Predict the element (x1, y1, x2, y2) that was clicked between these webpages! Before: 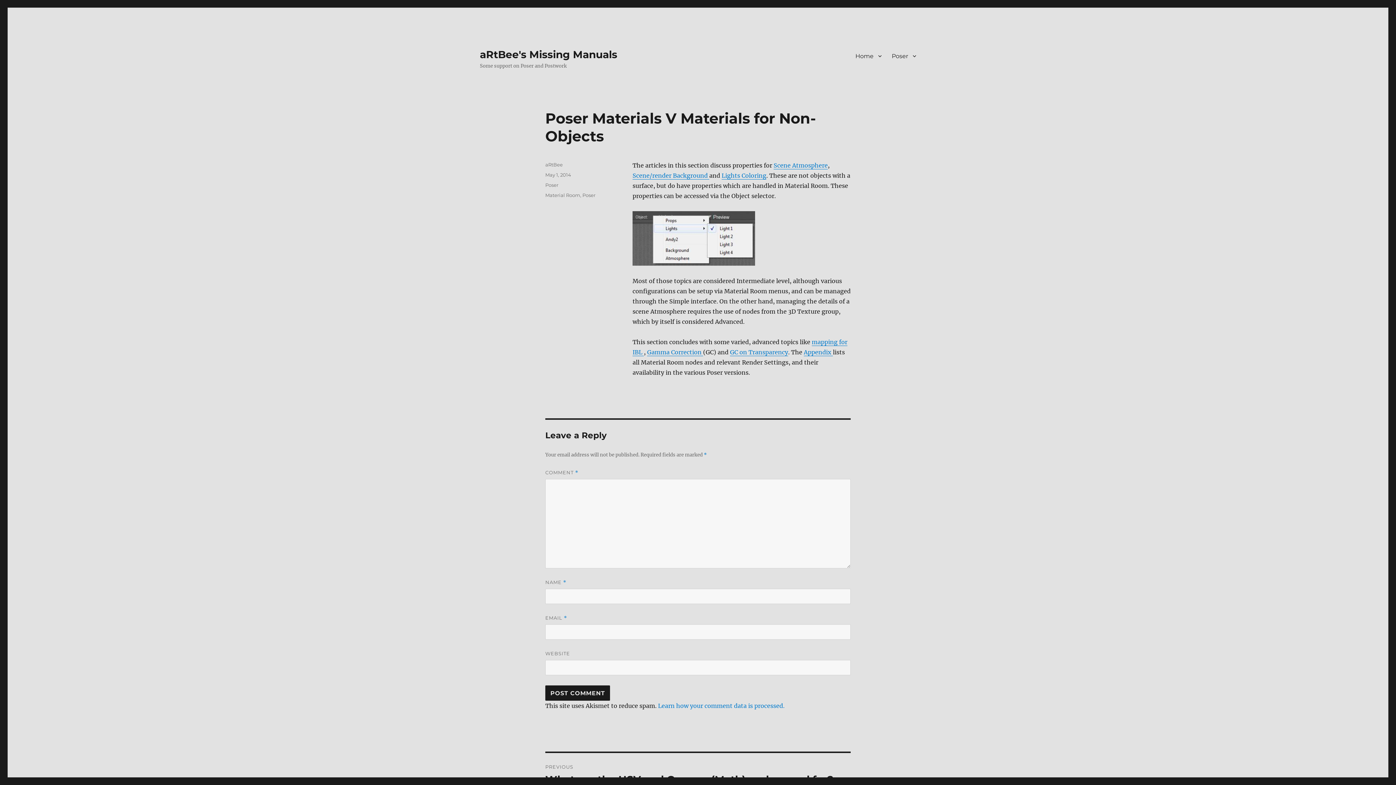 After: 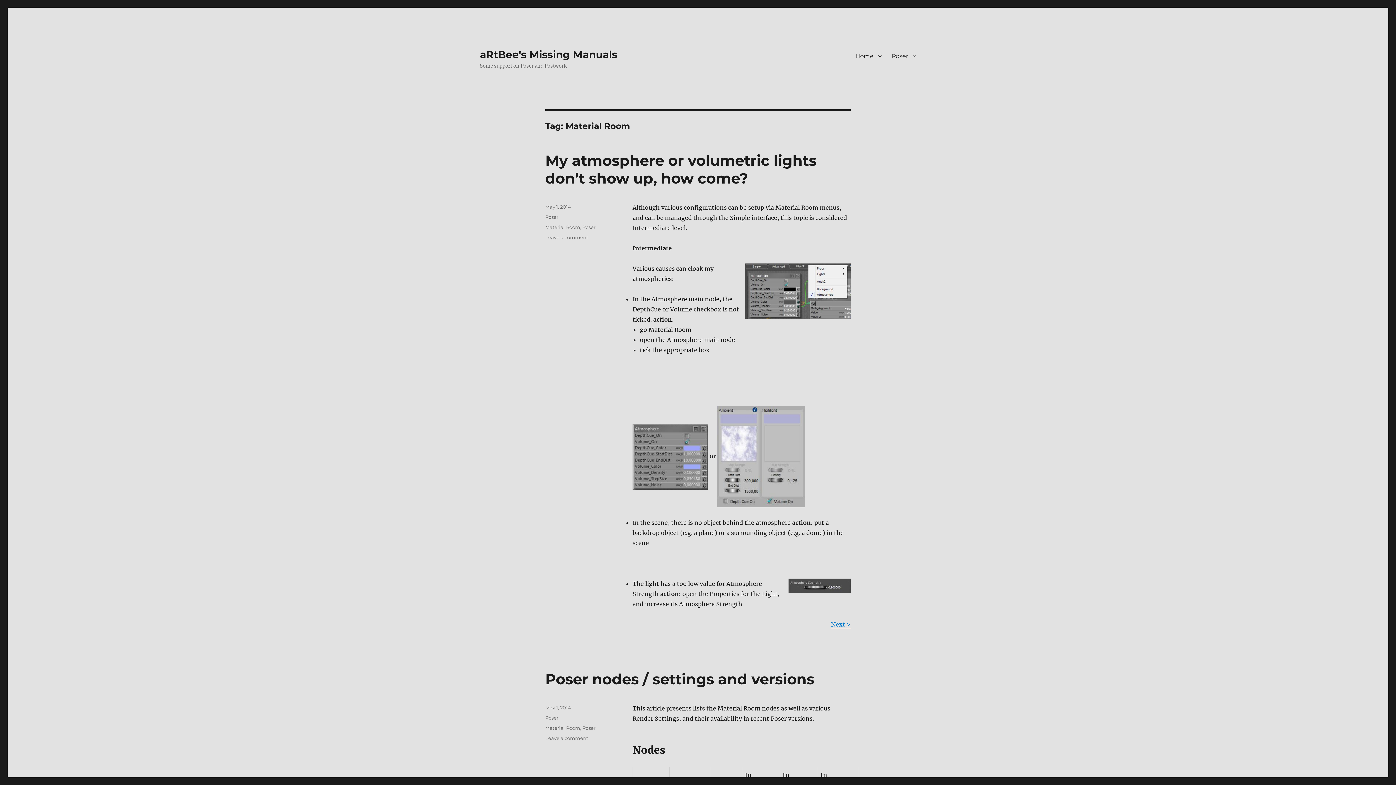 Action: bbox: (545, 192, 580, 198) label: Material Room